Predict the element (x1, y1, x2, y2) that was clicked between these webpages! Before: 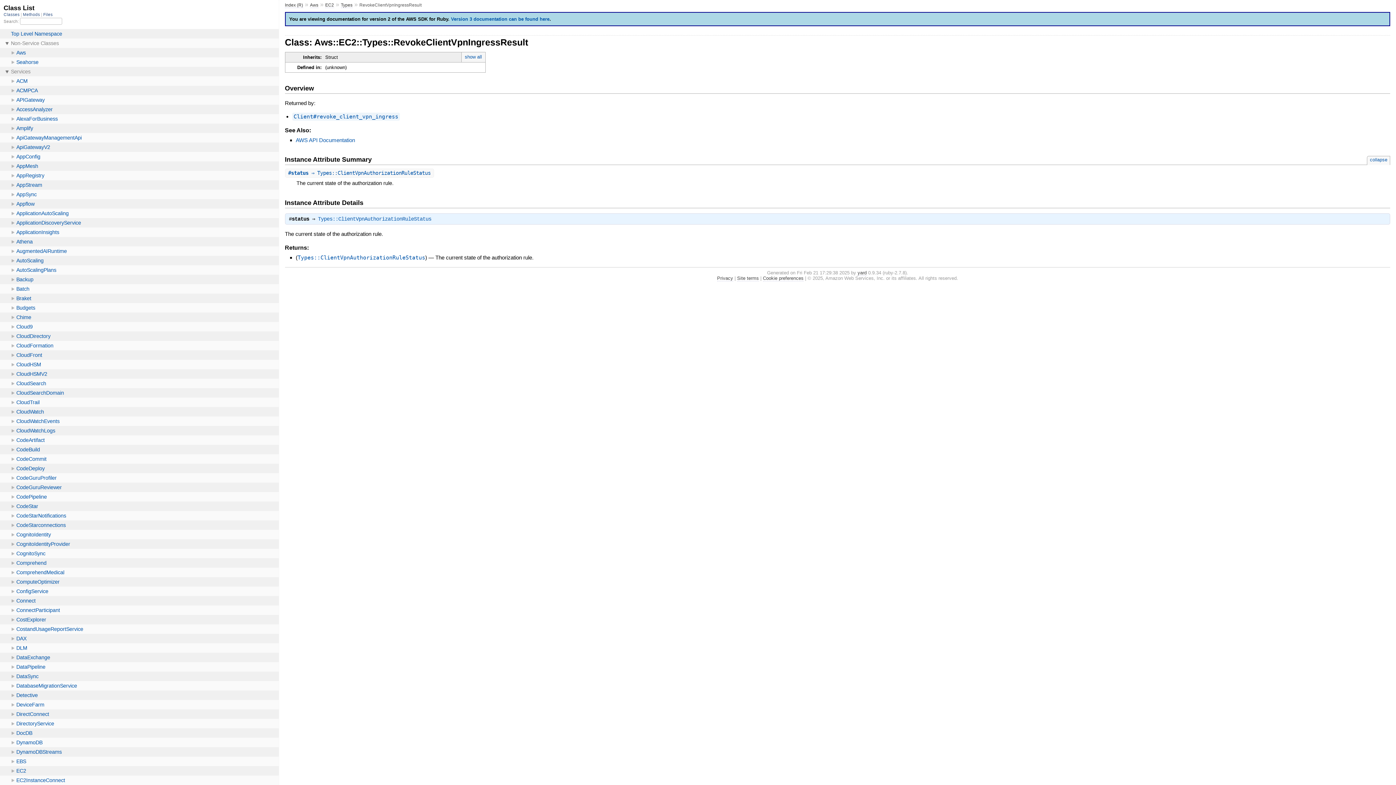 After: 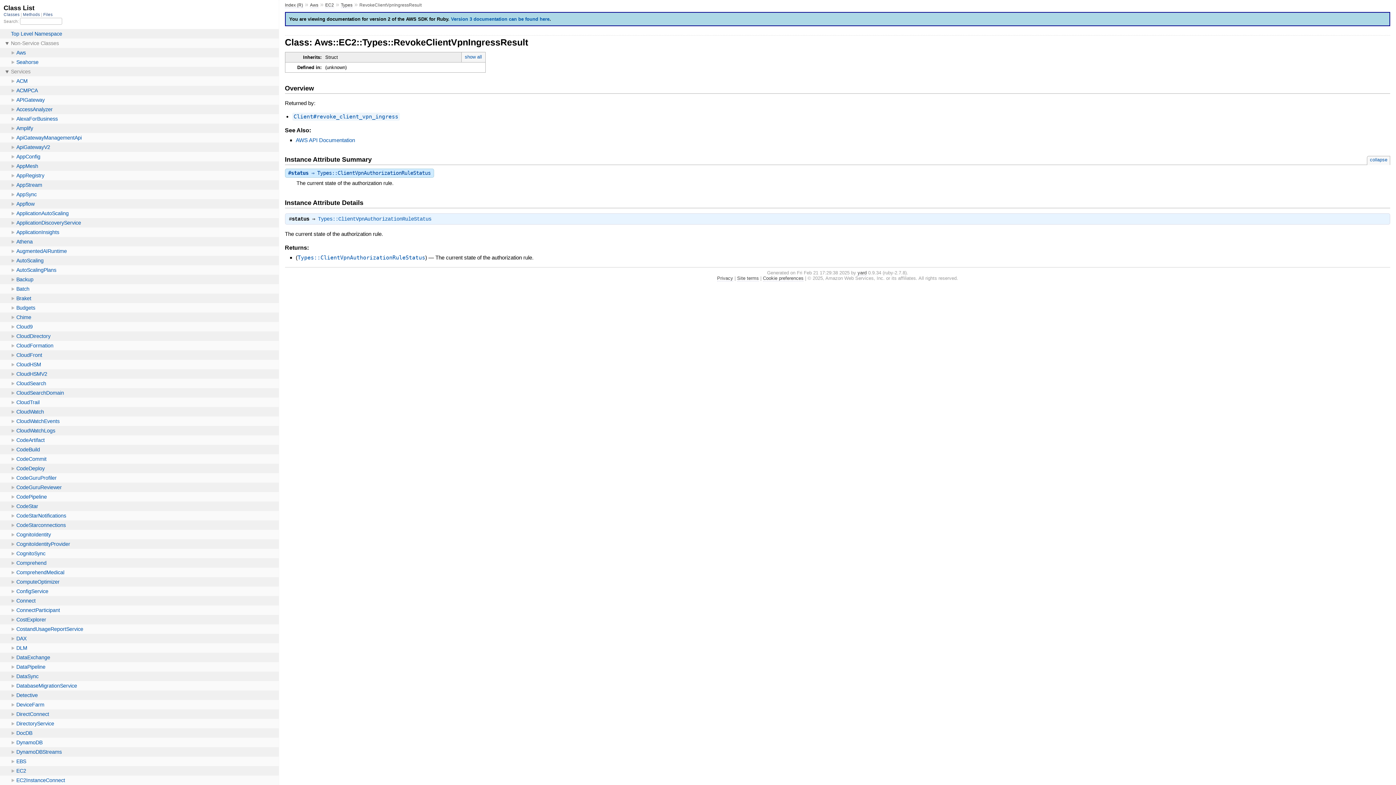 Action: label: #status ⇒ Types::ClientVpnAuthorizationRuleStatus bbox: (288, 170, 430, 176)